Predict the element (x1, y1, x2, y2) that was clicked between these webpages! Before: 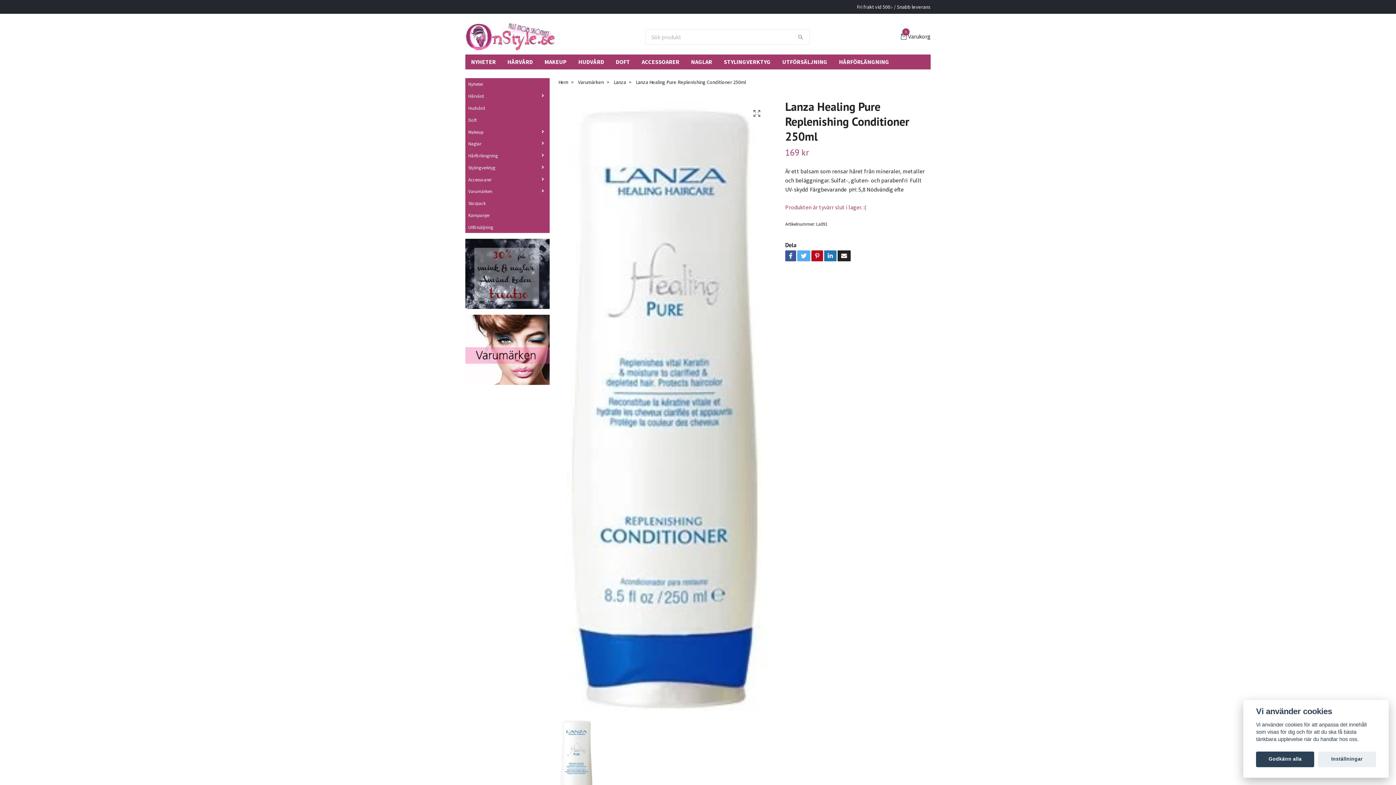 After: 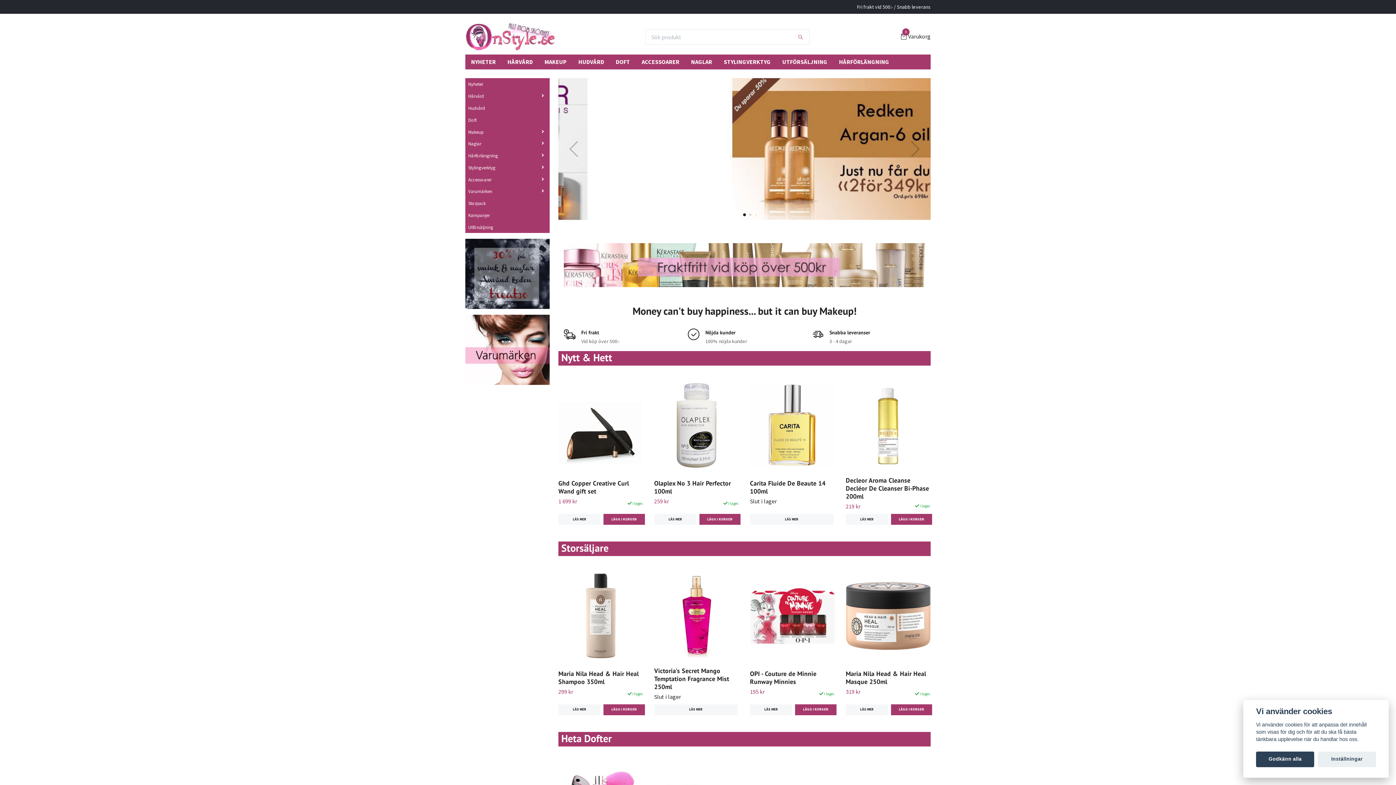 Action: label: Hem bbox: (558, 78, 568, 85)